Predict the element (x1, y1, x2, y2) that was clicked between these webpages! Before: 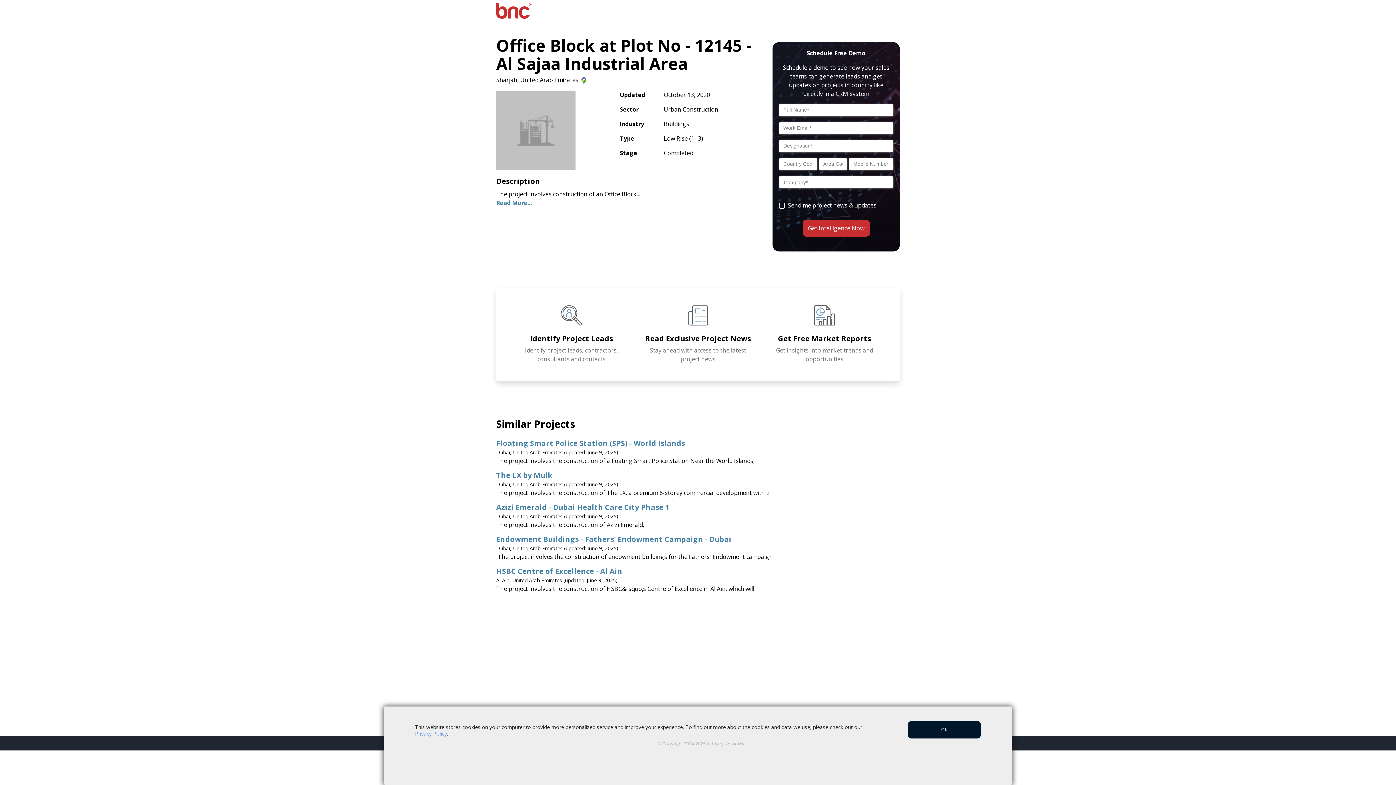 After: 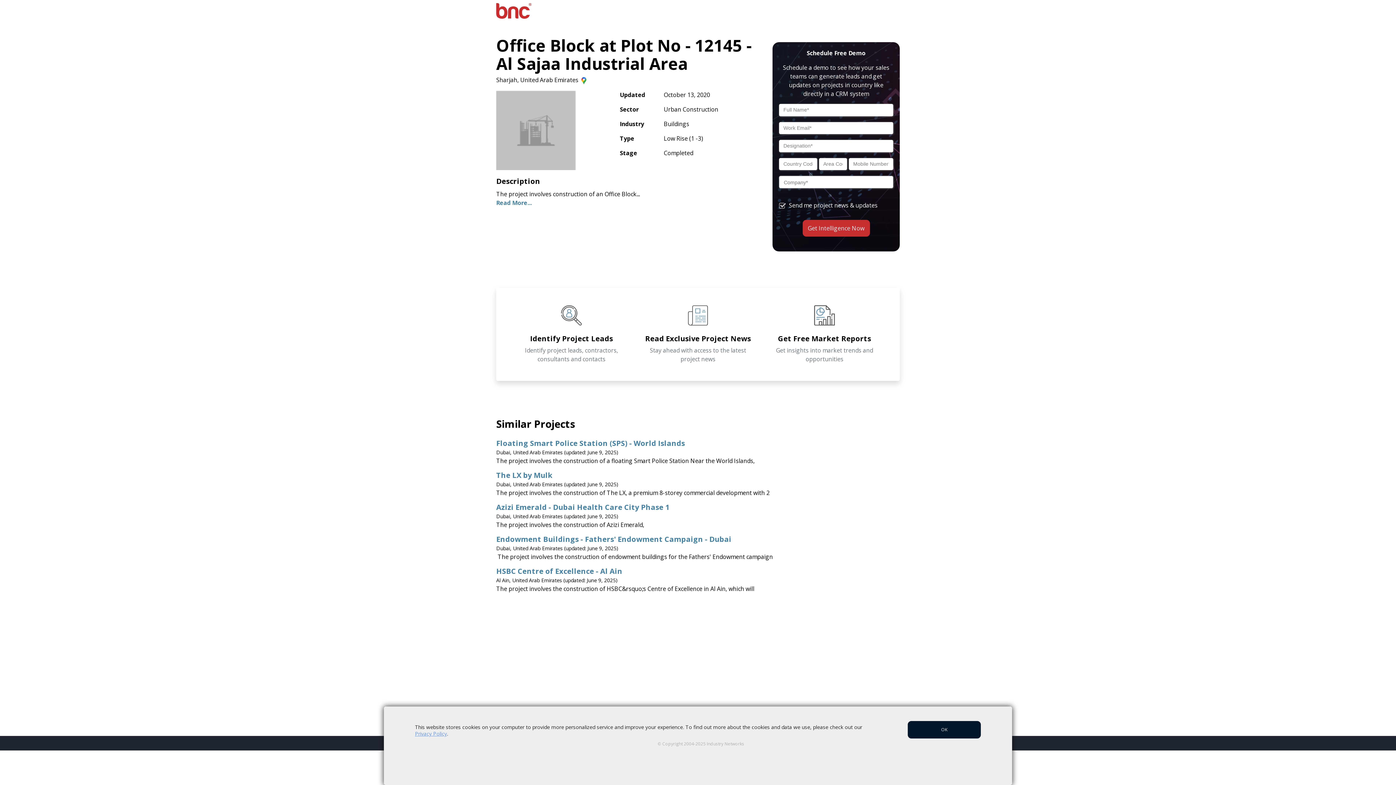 Action: bbox: (779, 202, 785, 209)